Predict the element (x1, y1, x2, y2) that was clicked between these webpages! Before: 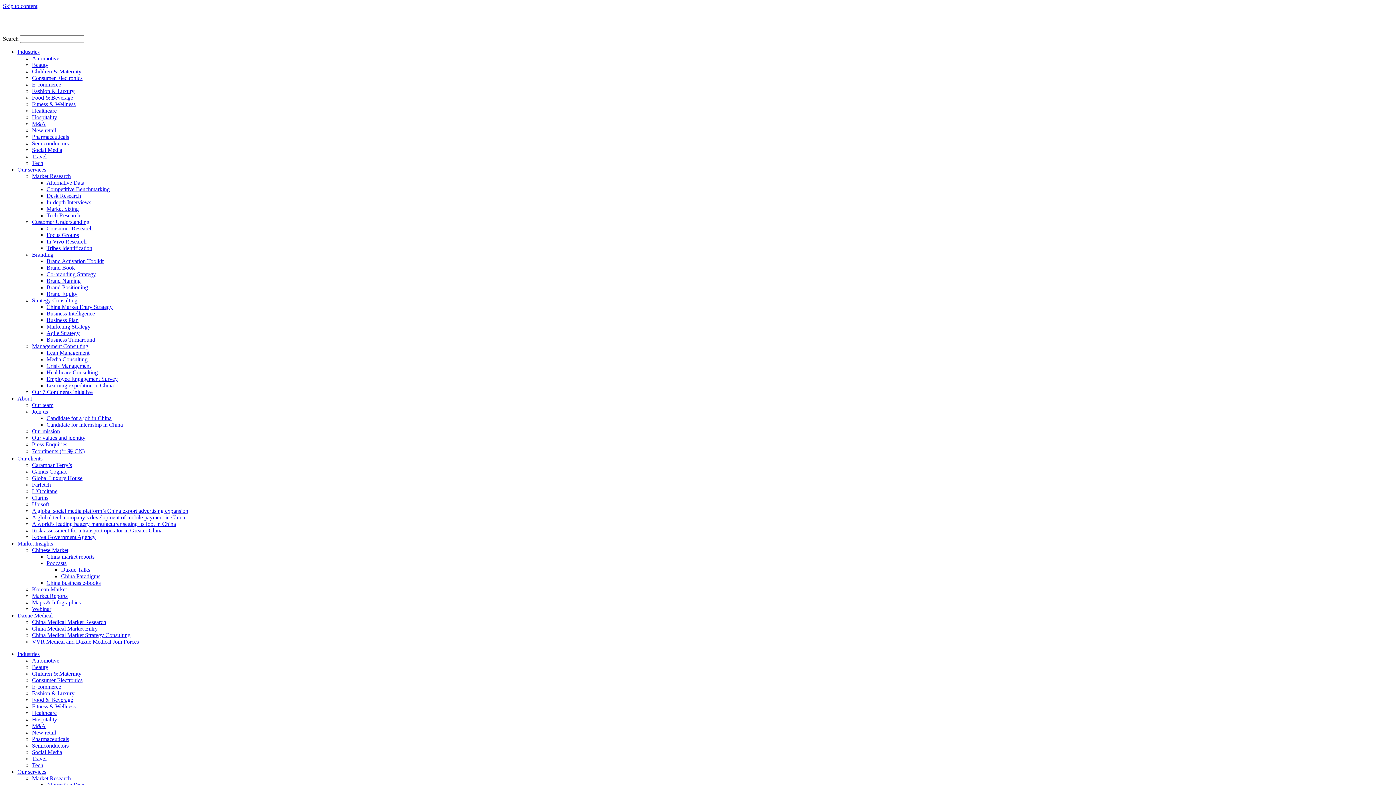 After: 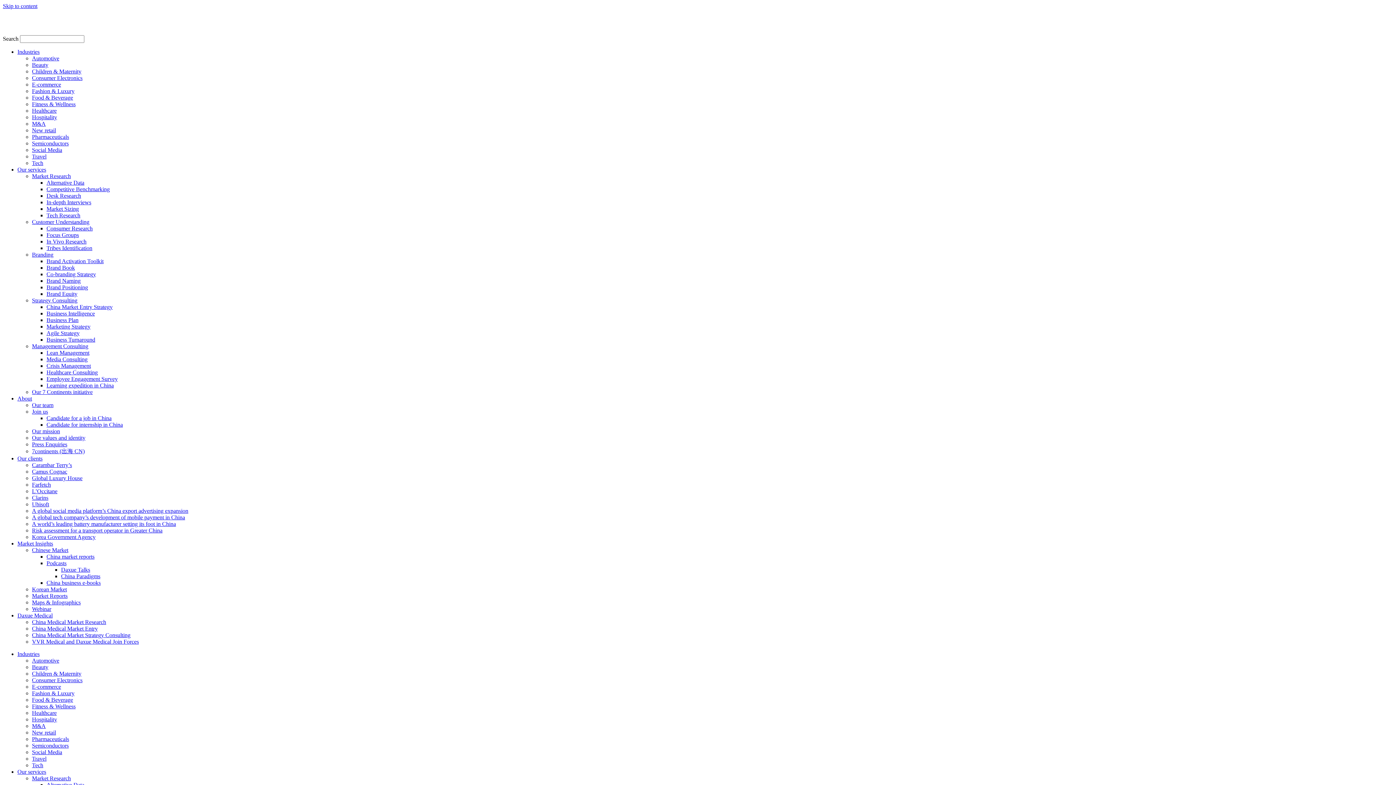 Action: bbox: (32, 625, 97, 632) label: China Medical Market Entry